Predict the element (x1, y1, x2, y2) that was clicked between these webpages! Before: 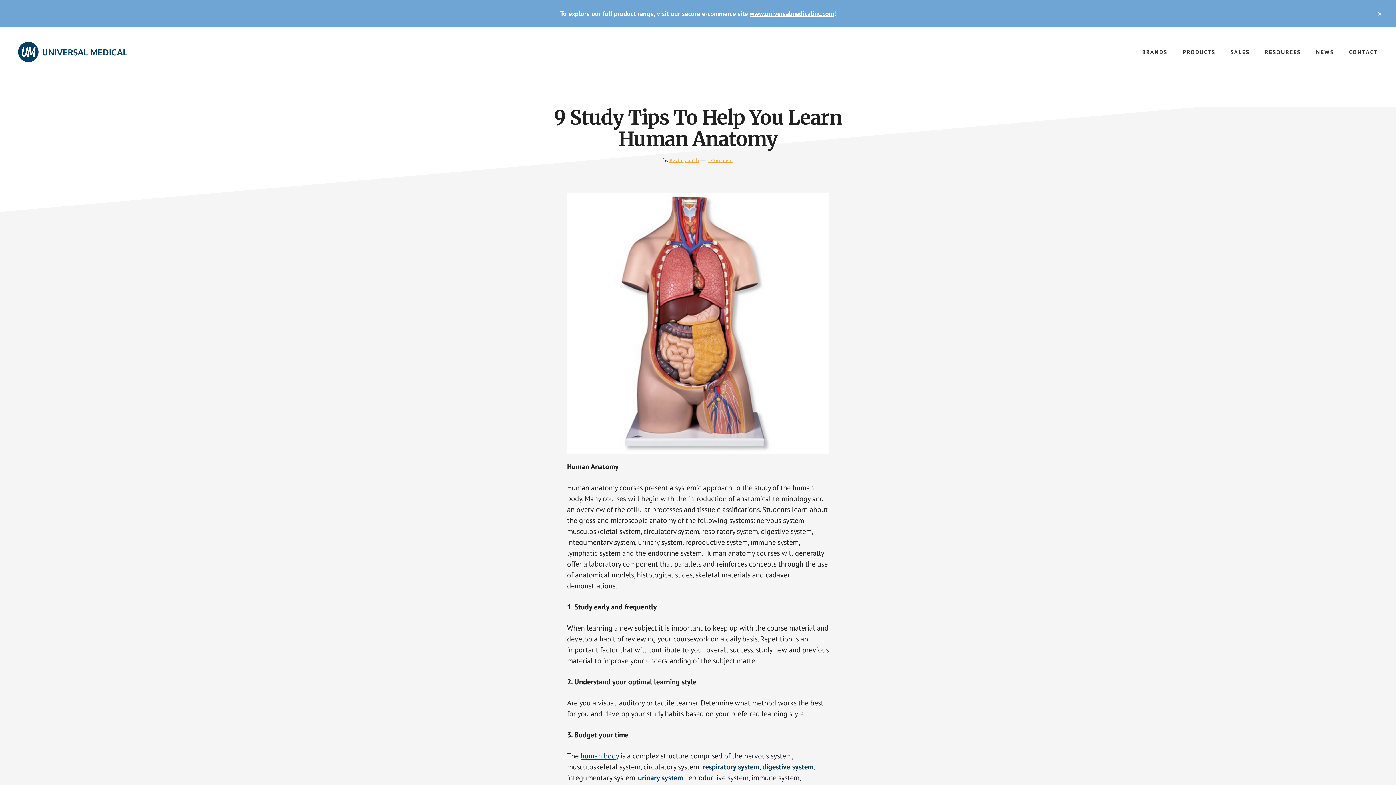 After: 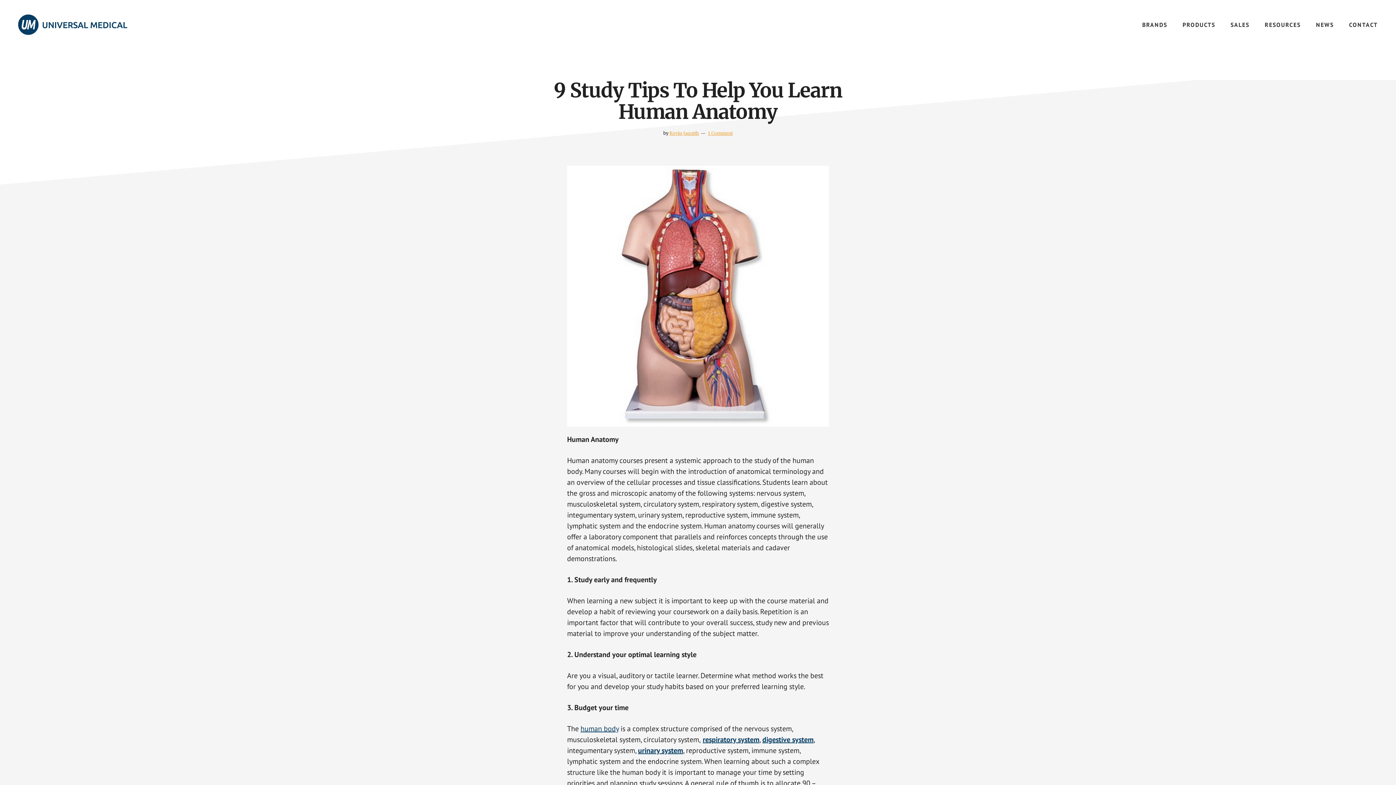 Action: label: CLOSE TOP BANNER bbox: (1364, 0, 1396, 27)